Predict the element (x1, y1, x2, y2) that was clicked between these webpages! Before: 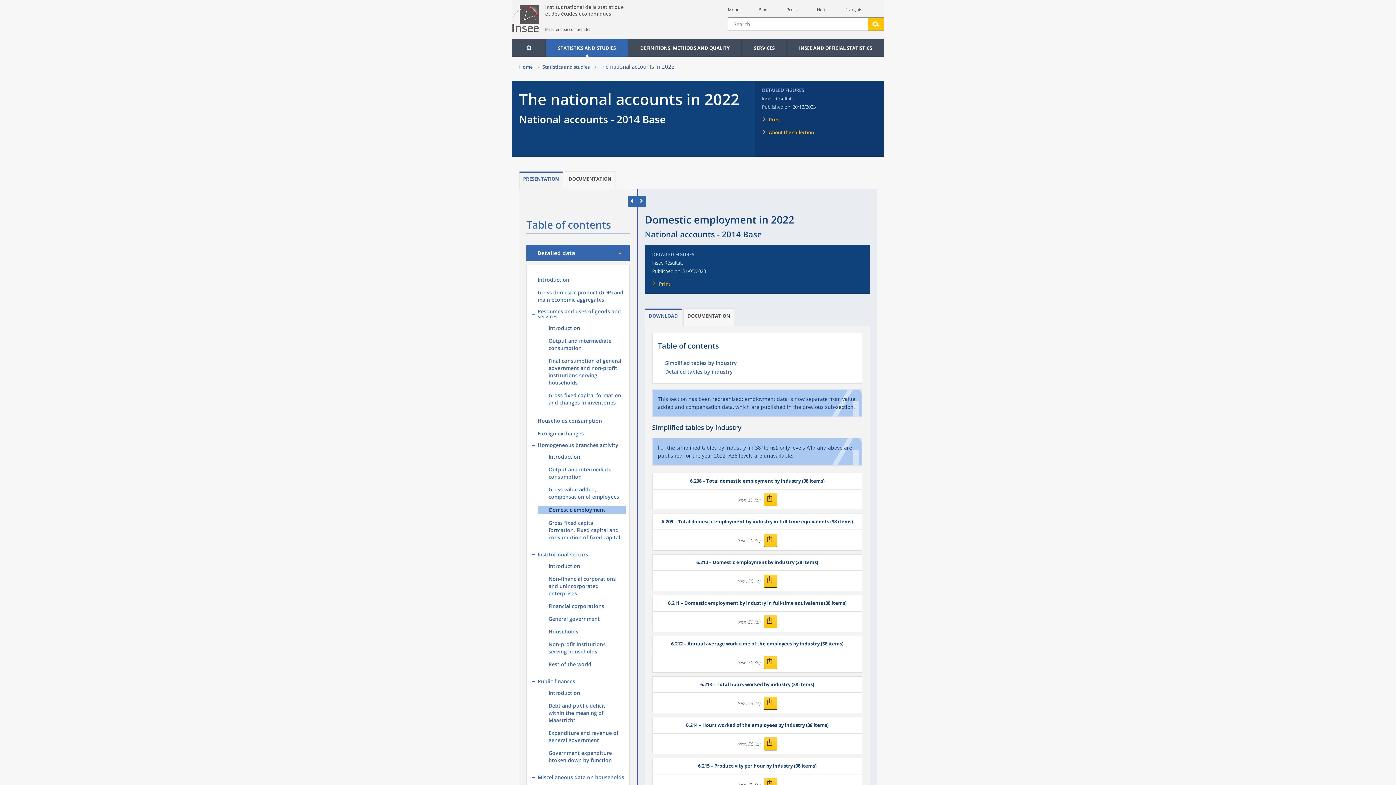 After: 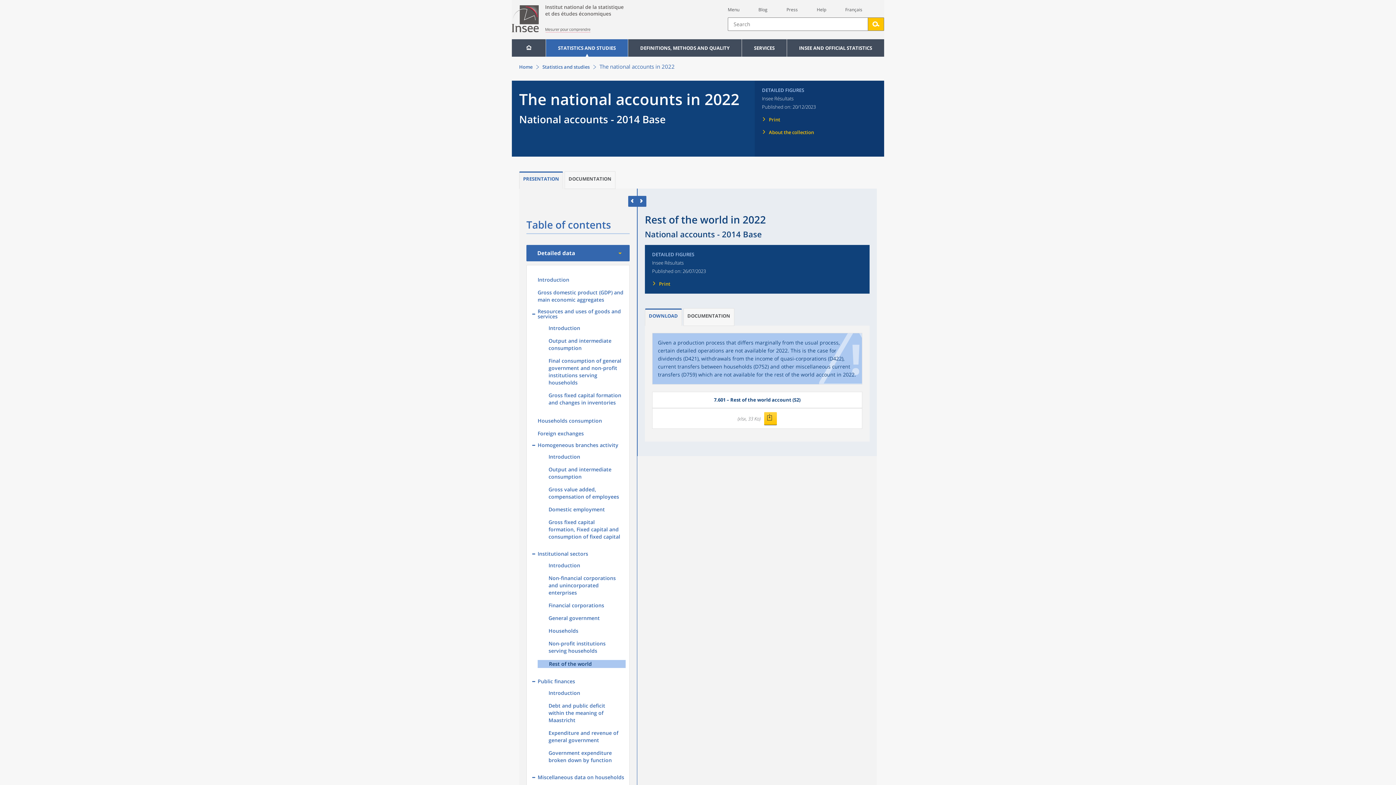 Action: label: Rest of the world bbox: (548, 661, 591, 668)